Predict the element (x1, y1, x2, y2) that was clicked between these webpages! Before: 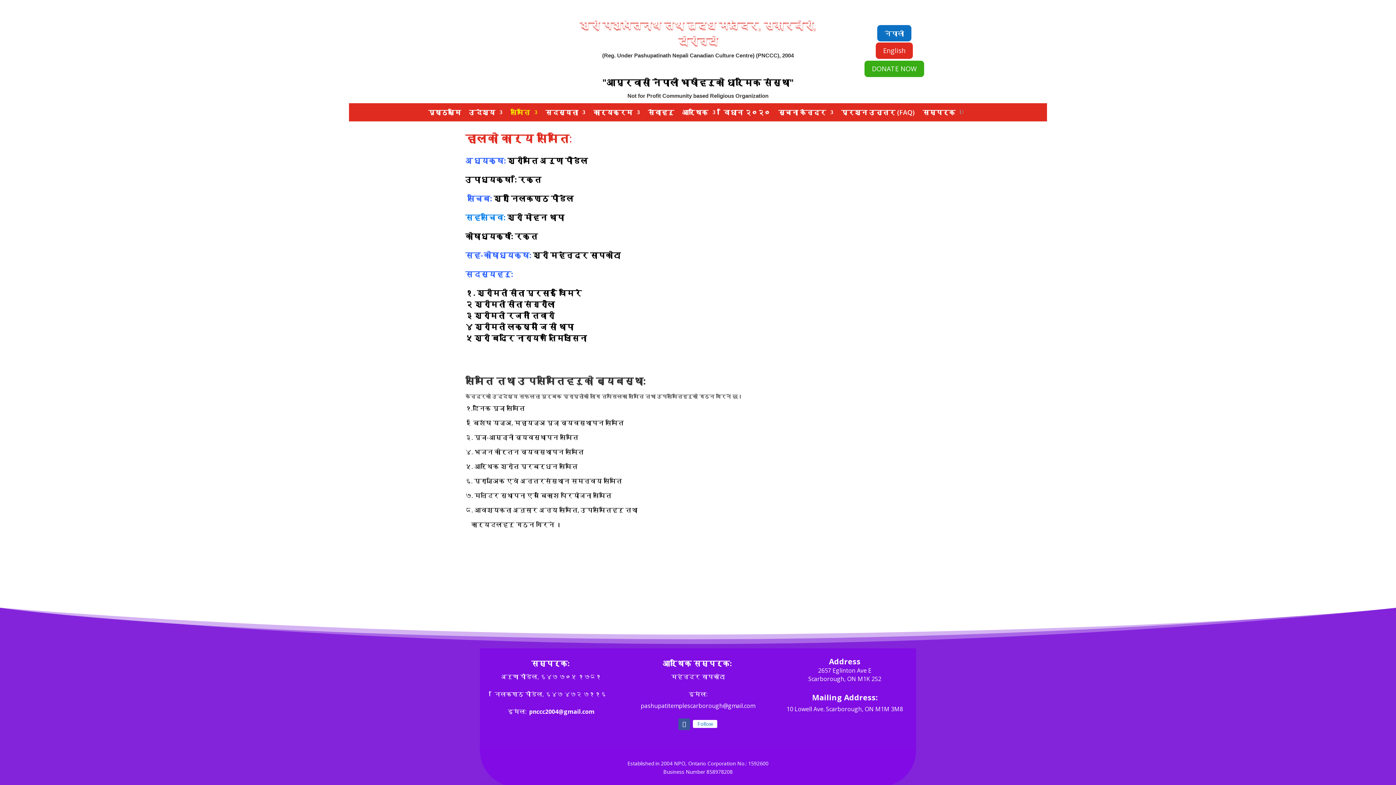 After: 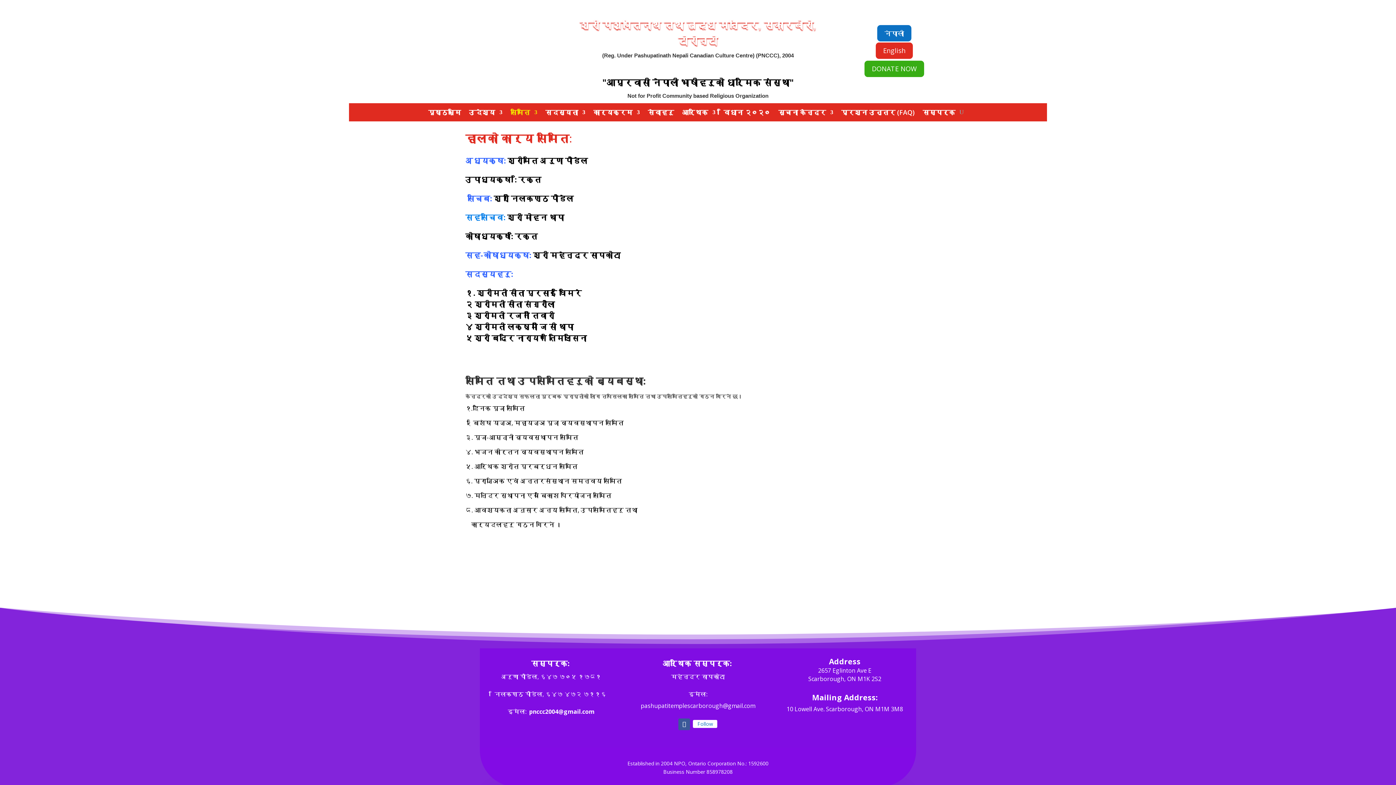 Action: bbox: (959, 106, 964, 117)